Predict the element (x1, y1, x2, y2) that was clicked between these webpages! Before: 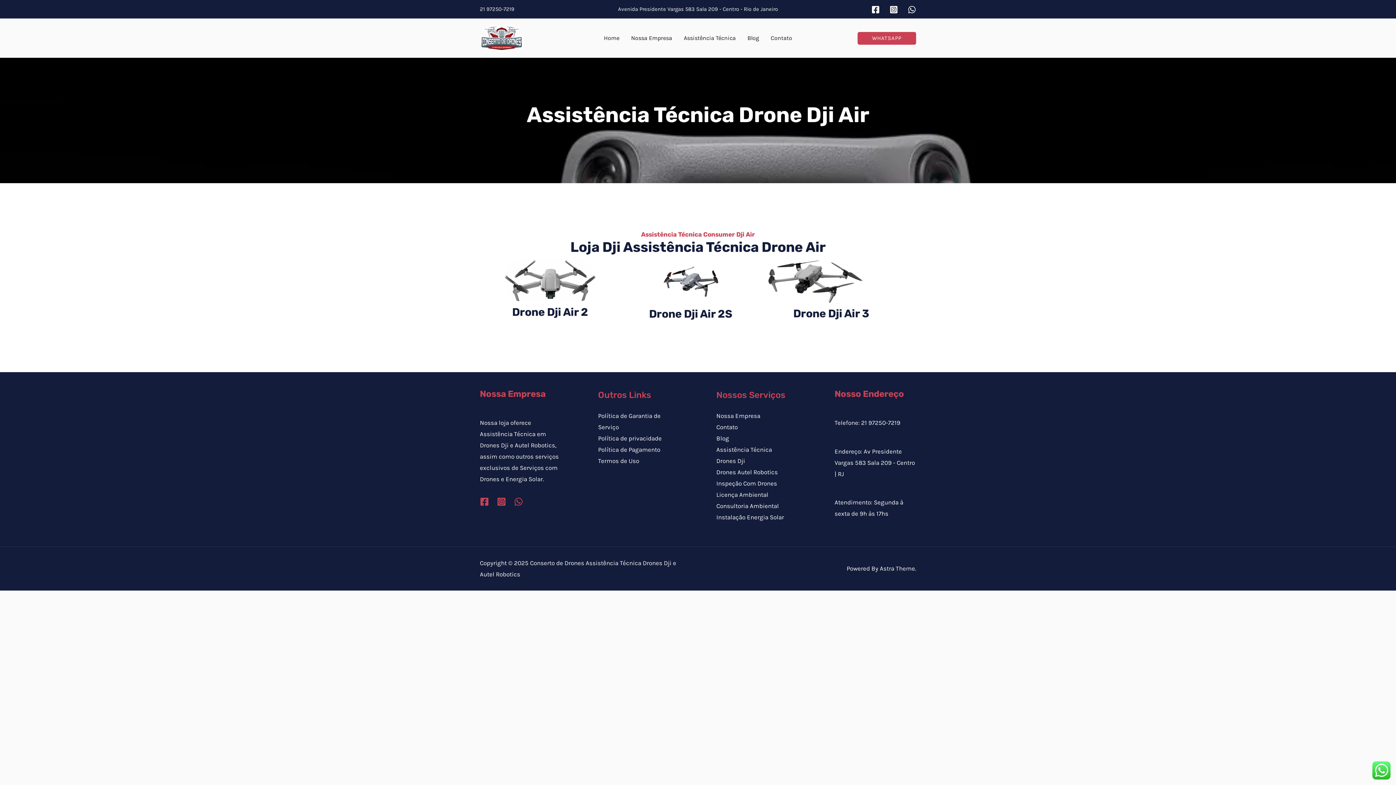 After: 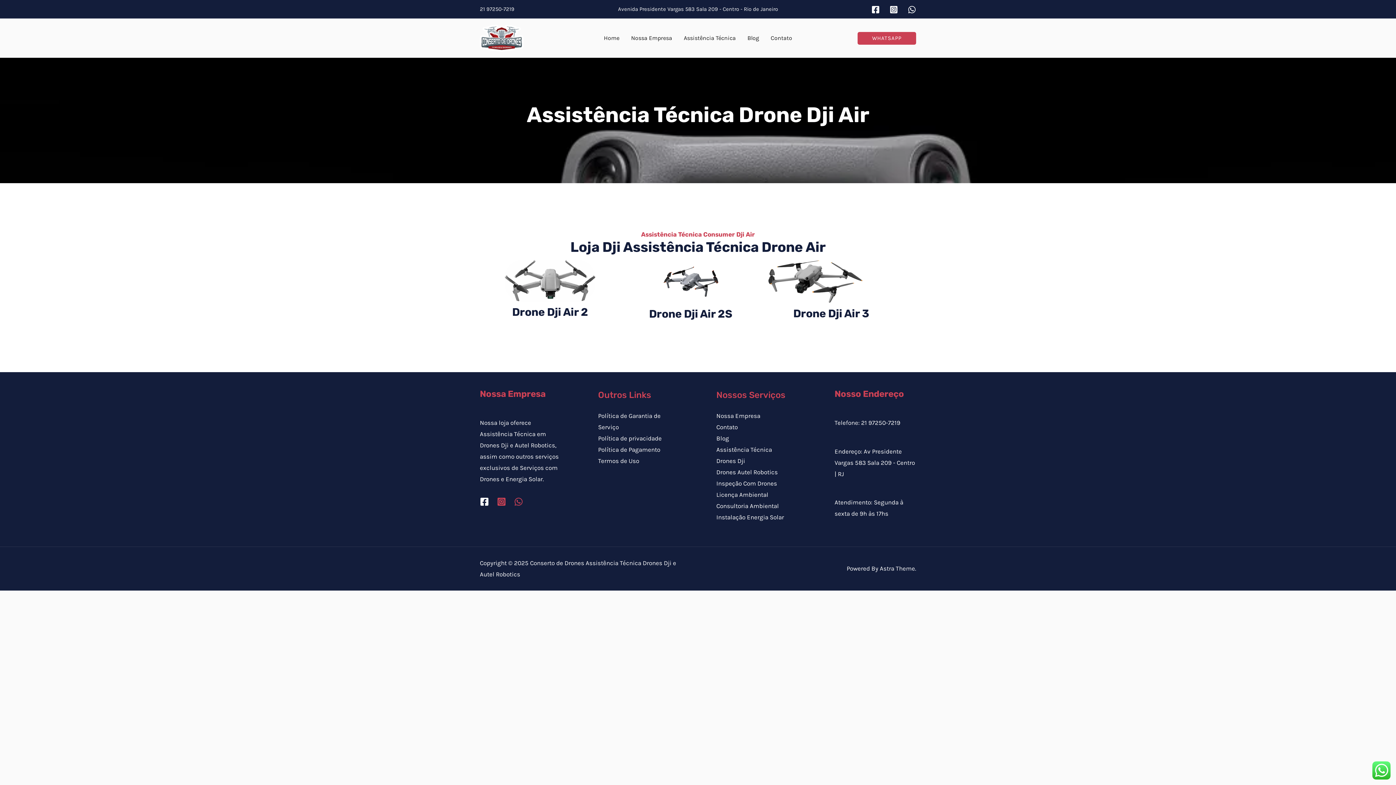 Action: bbox: (480, 497, 489, 506) label: Facebook